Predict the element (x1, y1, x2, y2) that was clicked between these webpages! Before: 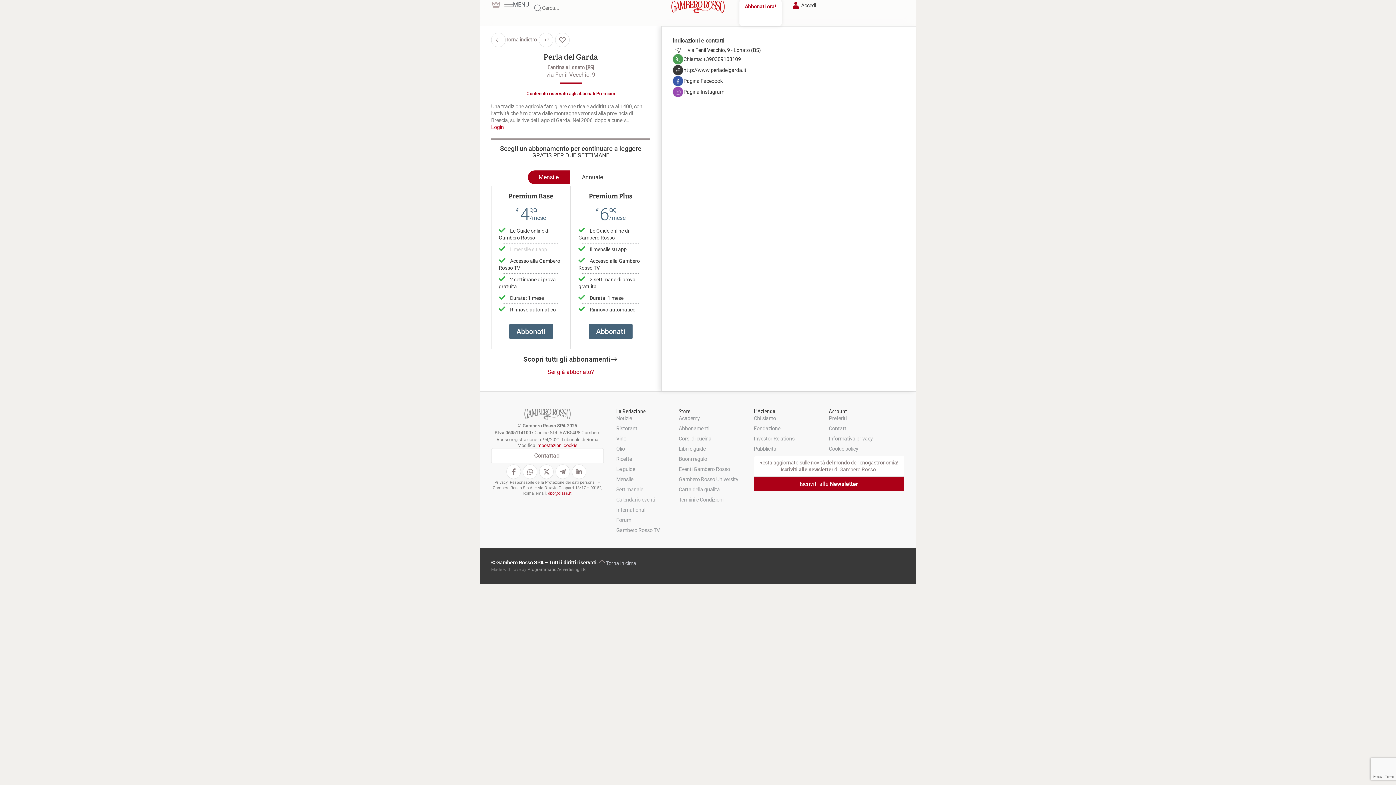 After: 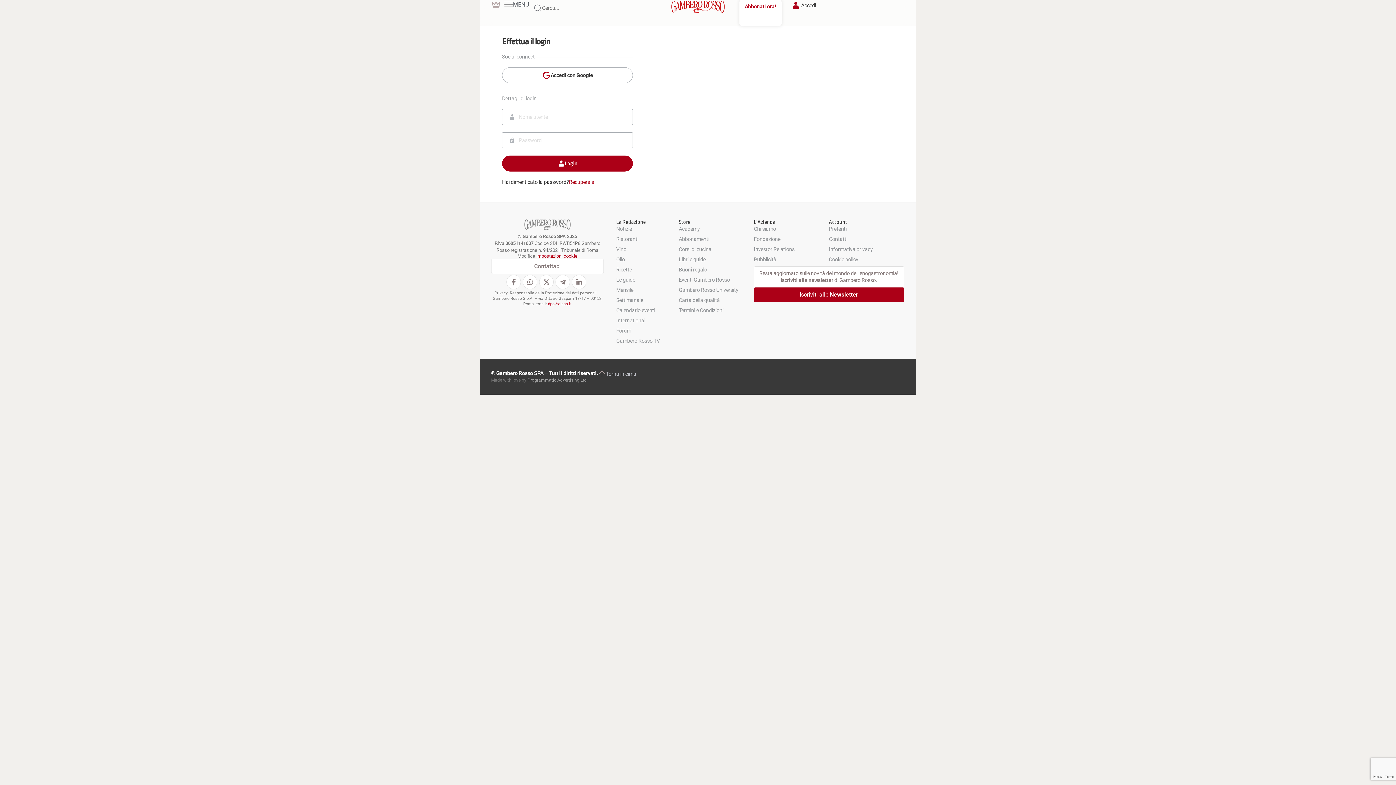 Action: bbox: (829, 408, 847, 415) label: Account